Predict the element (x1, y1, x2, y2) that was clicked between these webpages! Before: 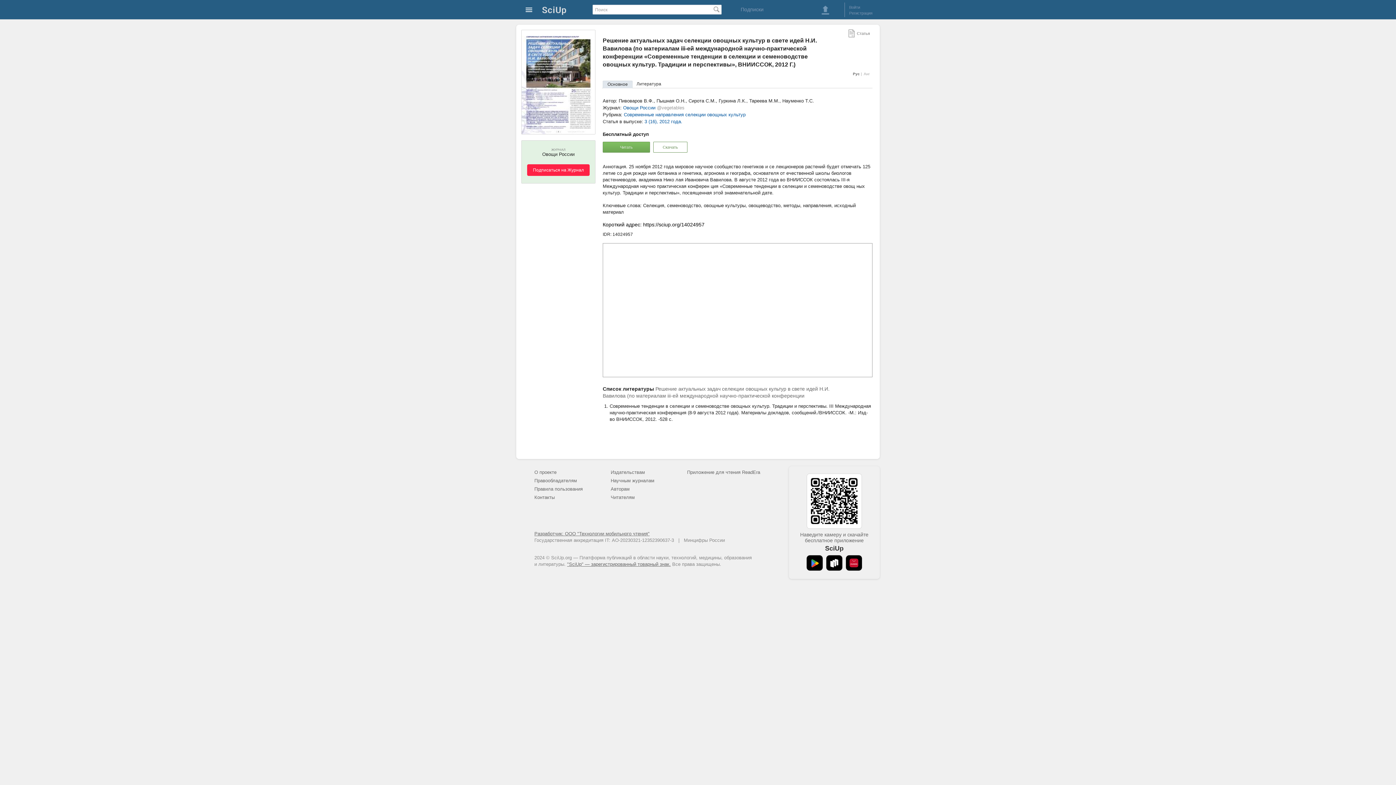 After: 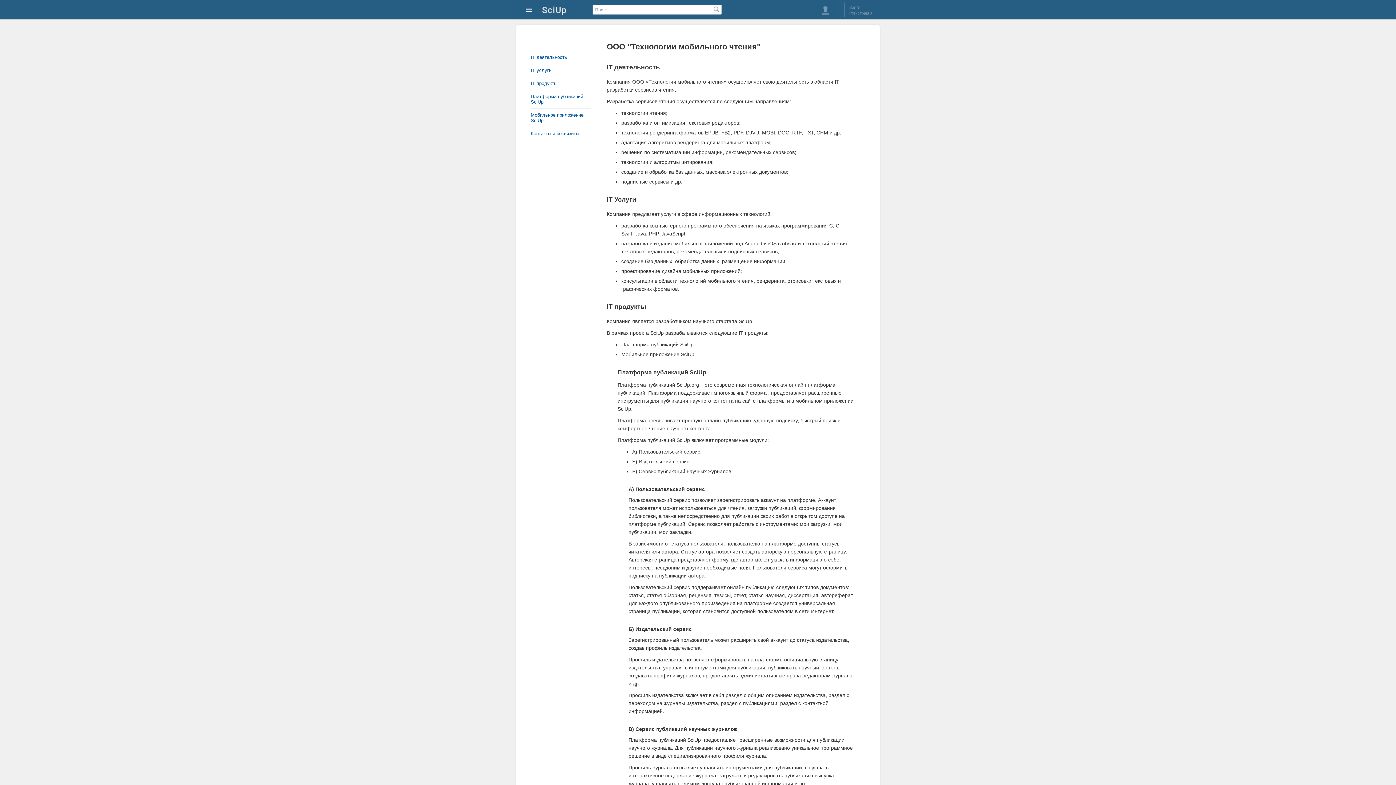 Action: label: Разработчик: ООО "Технологии мобильного чтения" bbox: (534, 531, 649, 536)